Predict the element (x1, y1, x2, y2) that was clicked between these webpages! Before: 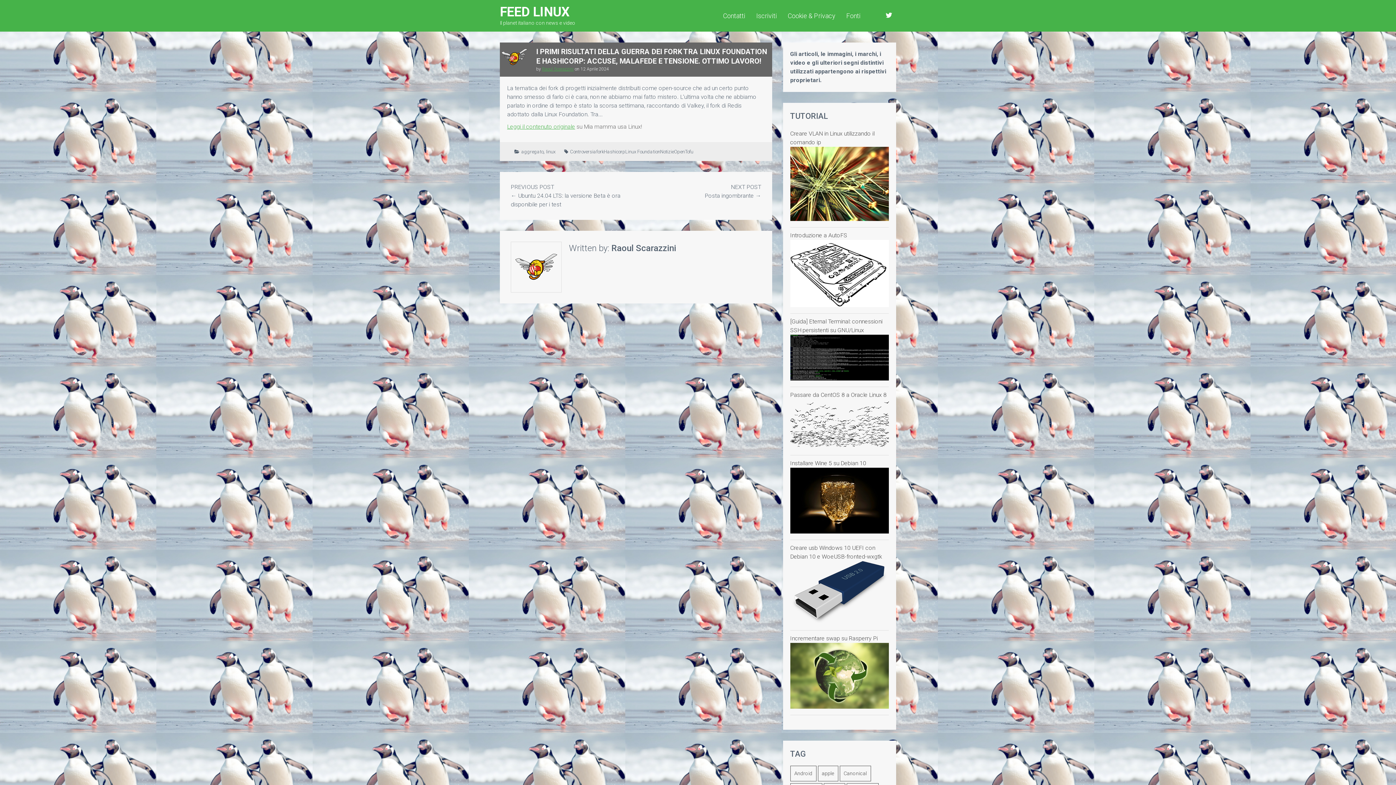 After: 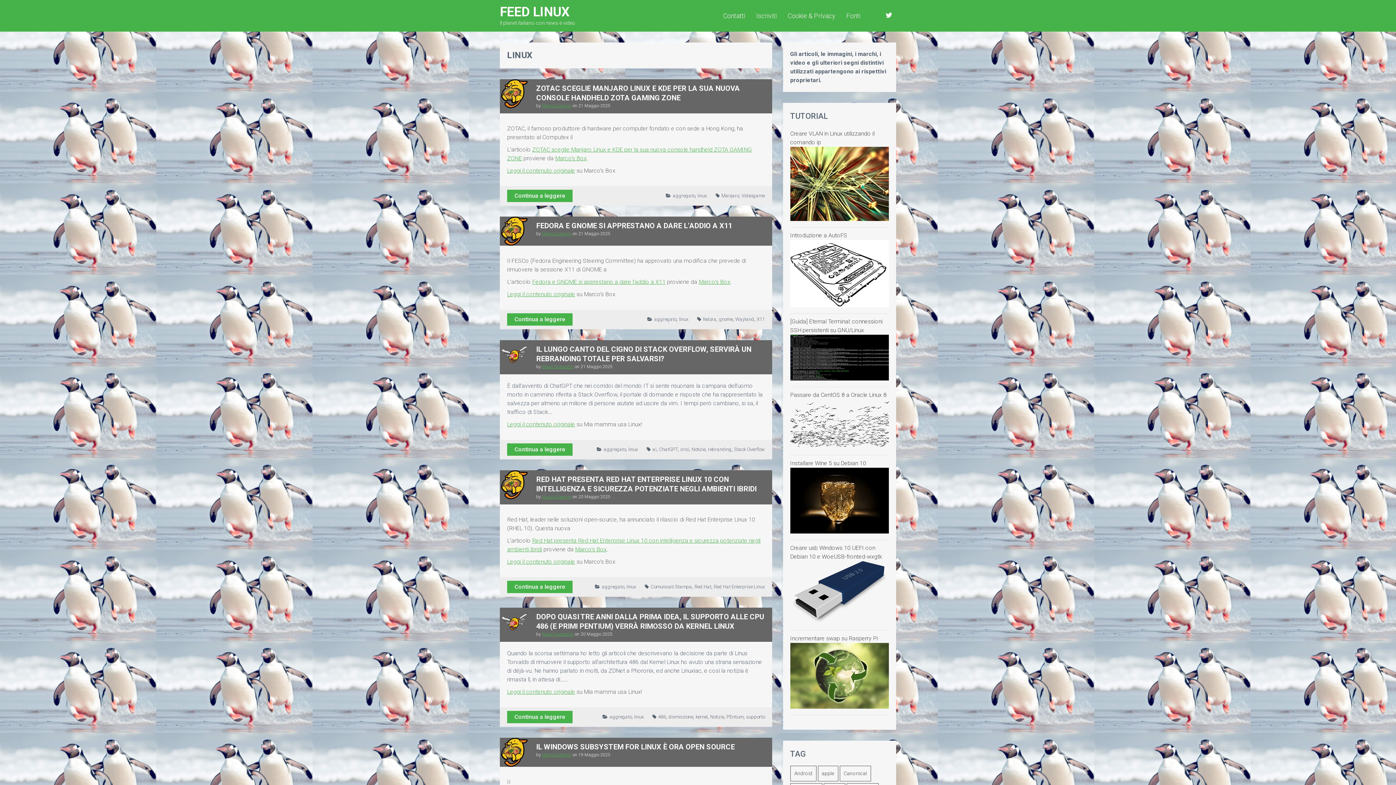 Action: bbox: (546, 149, 555, 154) label: linux